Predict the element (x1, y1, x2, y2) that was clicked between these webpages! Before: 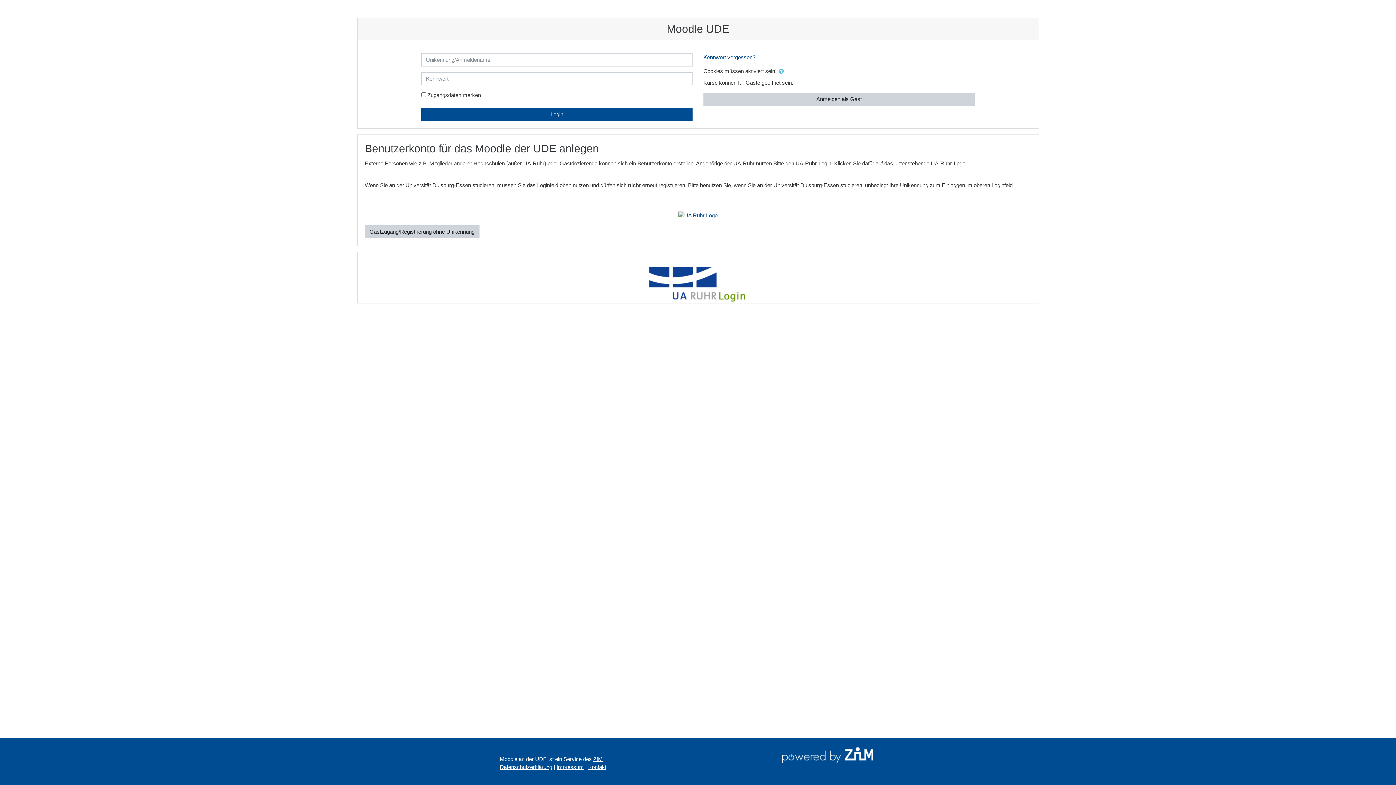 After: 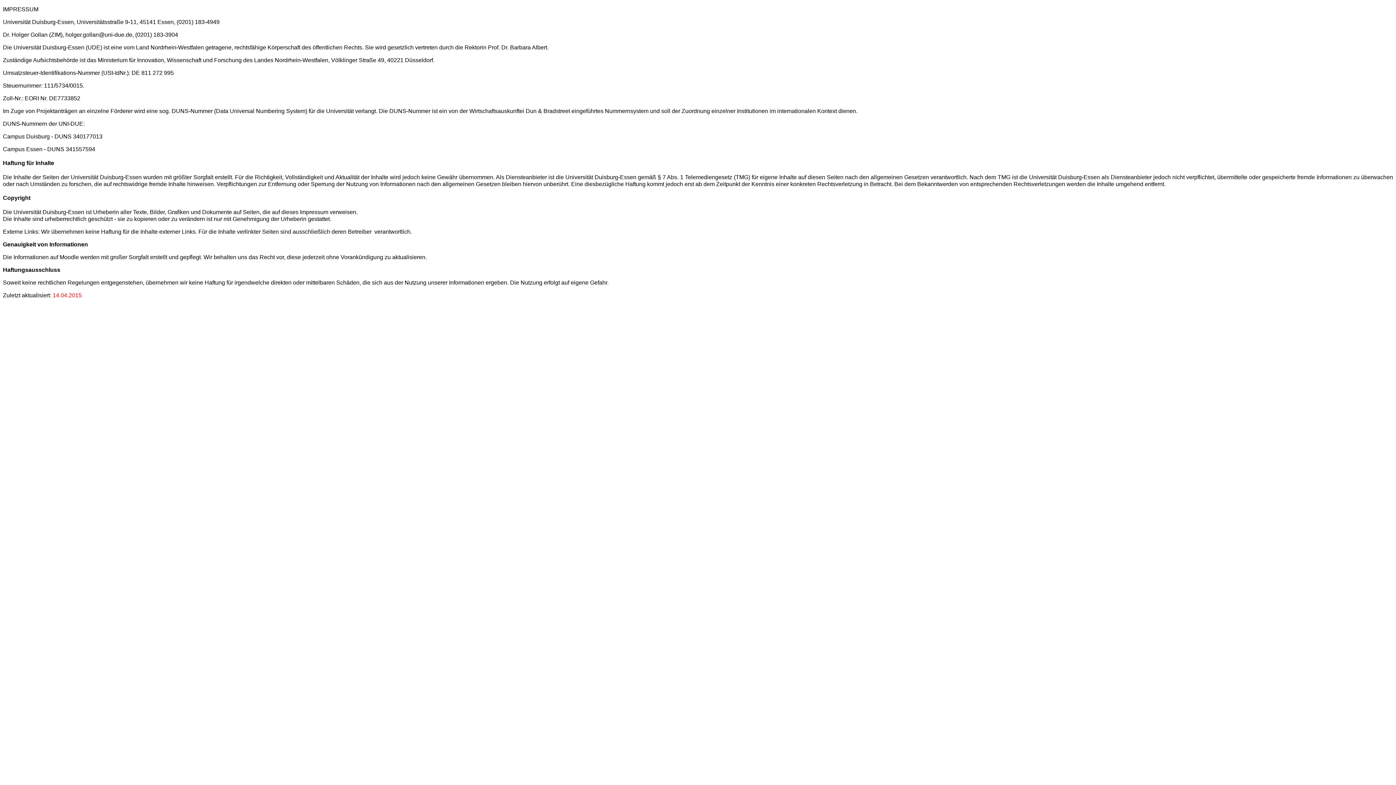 Action: bbox: (556, 764, 584, 770) label: Impressum